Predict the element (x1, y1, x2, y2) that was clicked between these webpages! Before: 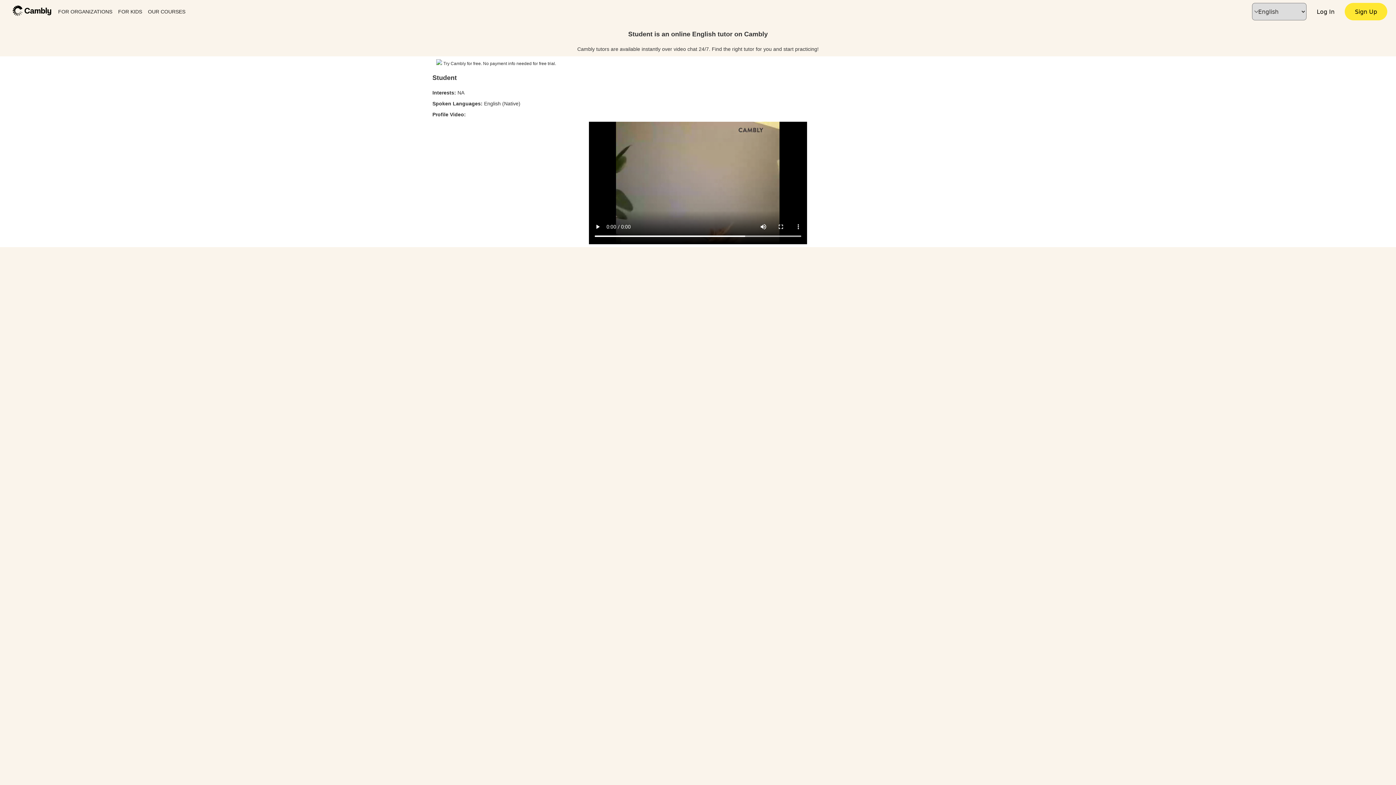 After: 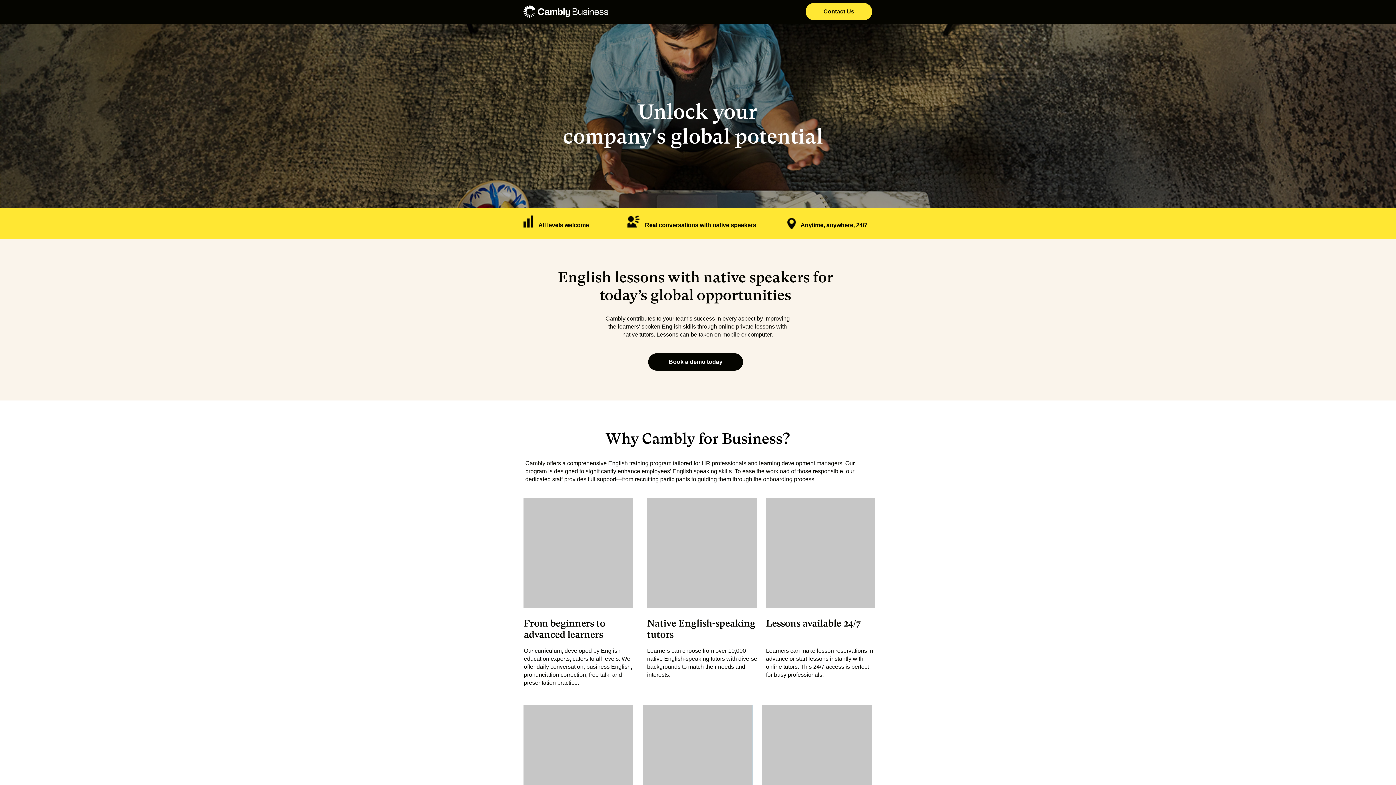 Action: bbox: (55, 5, 115, 18) label: FOR ORGANIZATIONS